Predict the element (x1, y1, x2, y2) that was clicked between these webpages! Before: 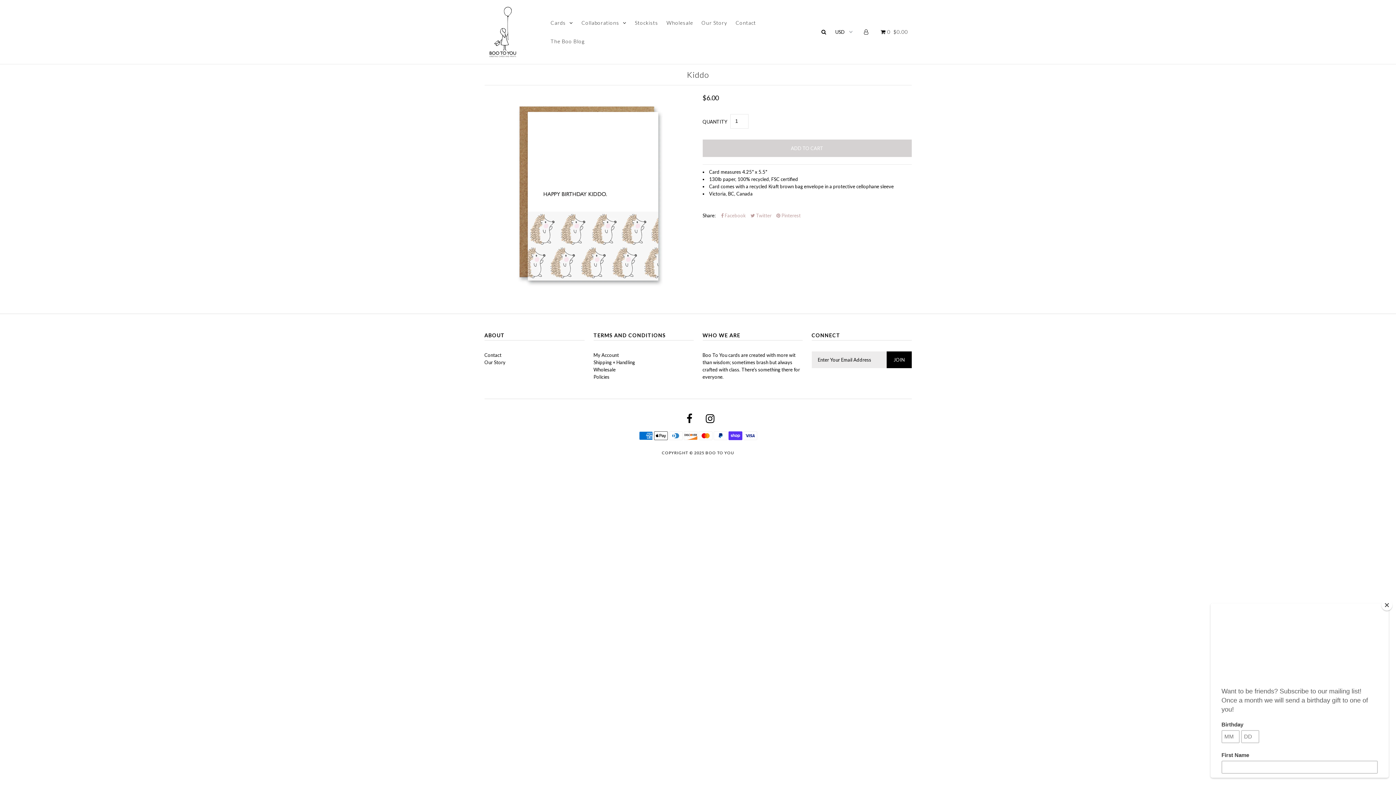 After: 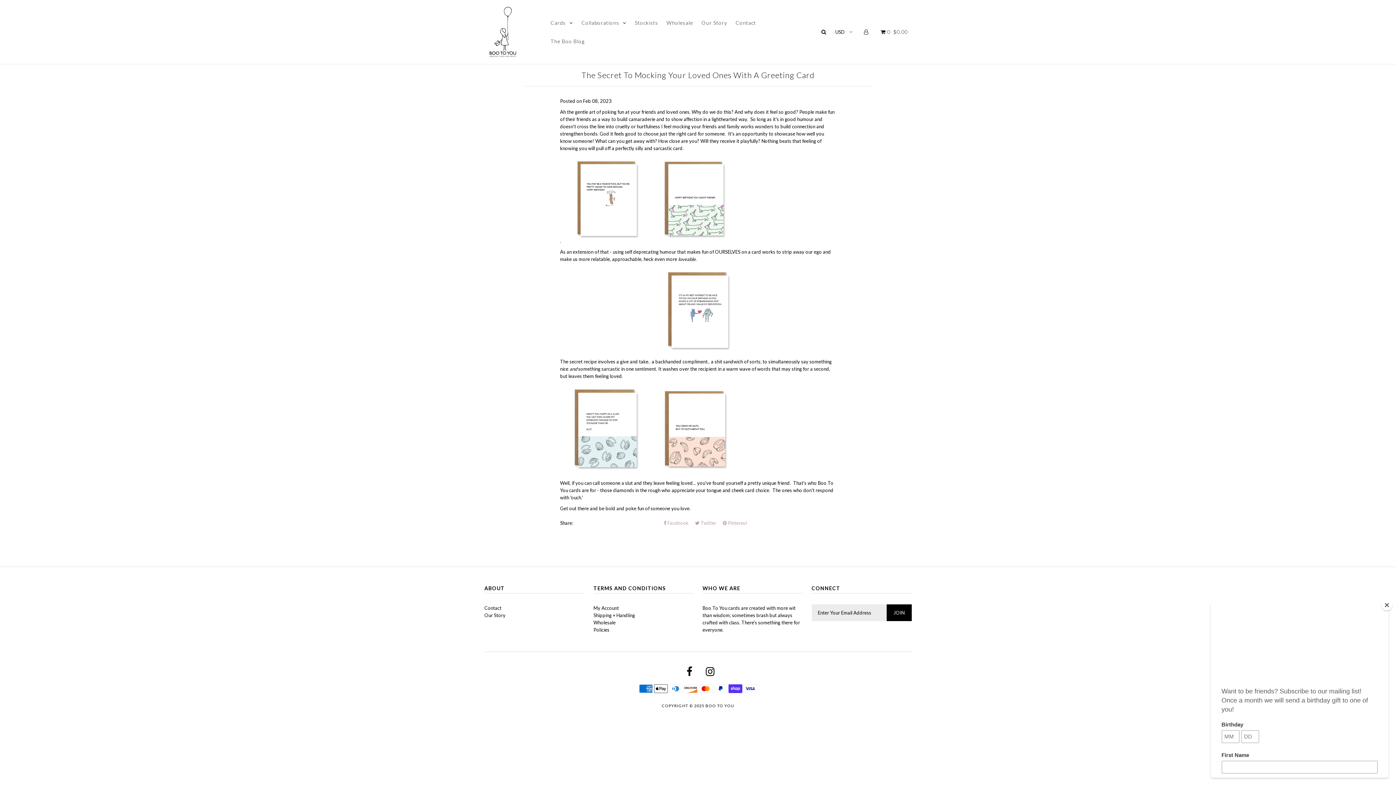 Action: bbox: (547, 38, 588, 44) label: The Boo Blog